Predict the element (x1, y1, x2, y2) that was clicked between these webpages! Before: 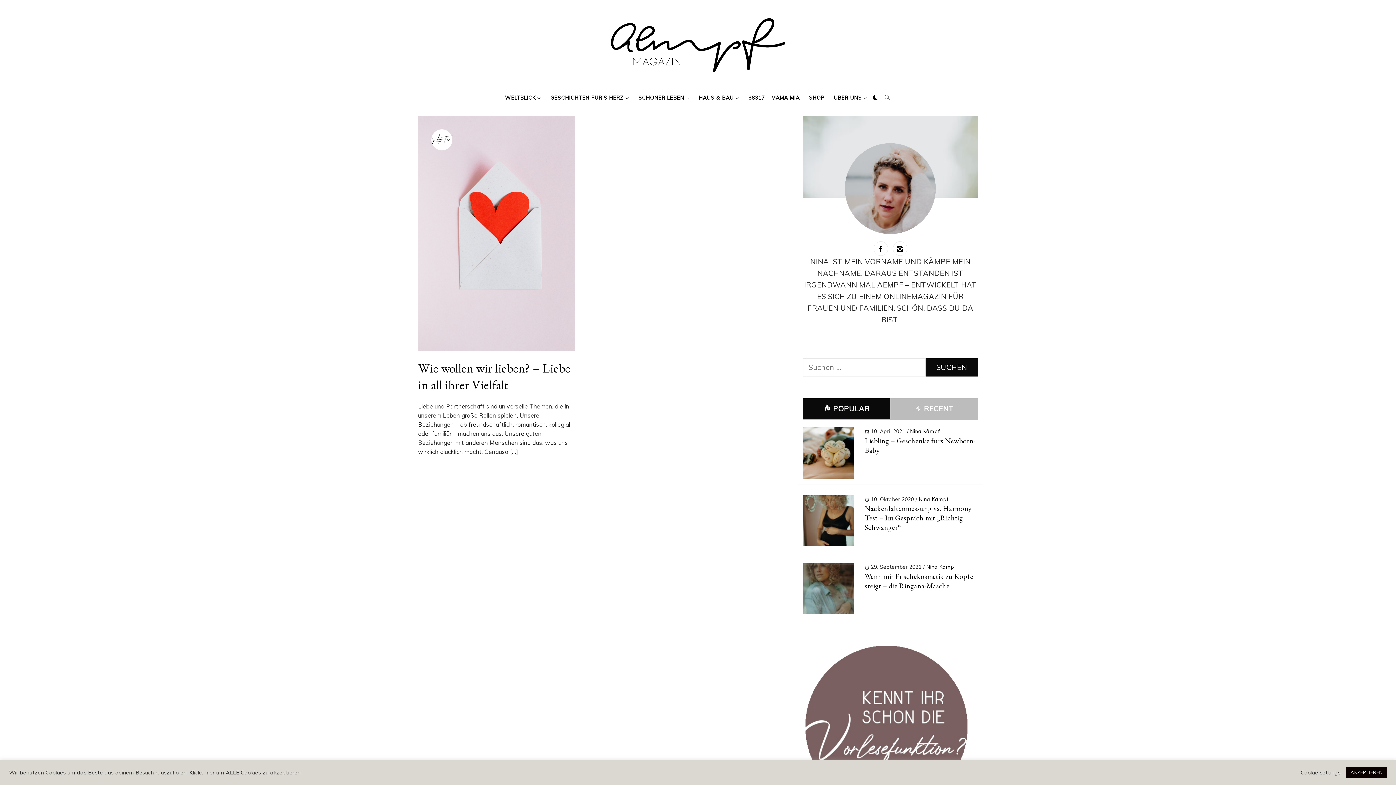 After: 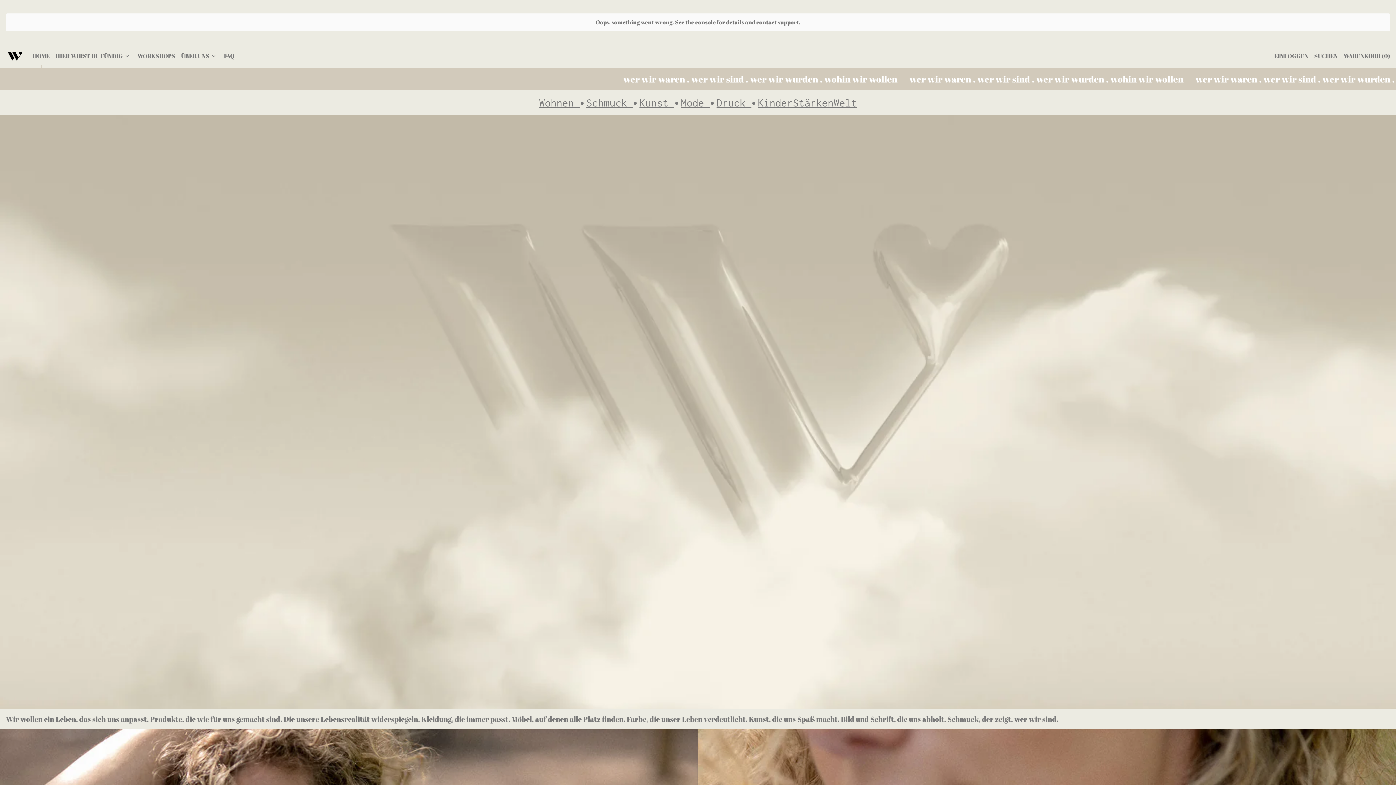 Action: bbox: (805, 87, 828, 108) label: SHOP